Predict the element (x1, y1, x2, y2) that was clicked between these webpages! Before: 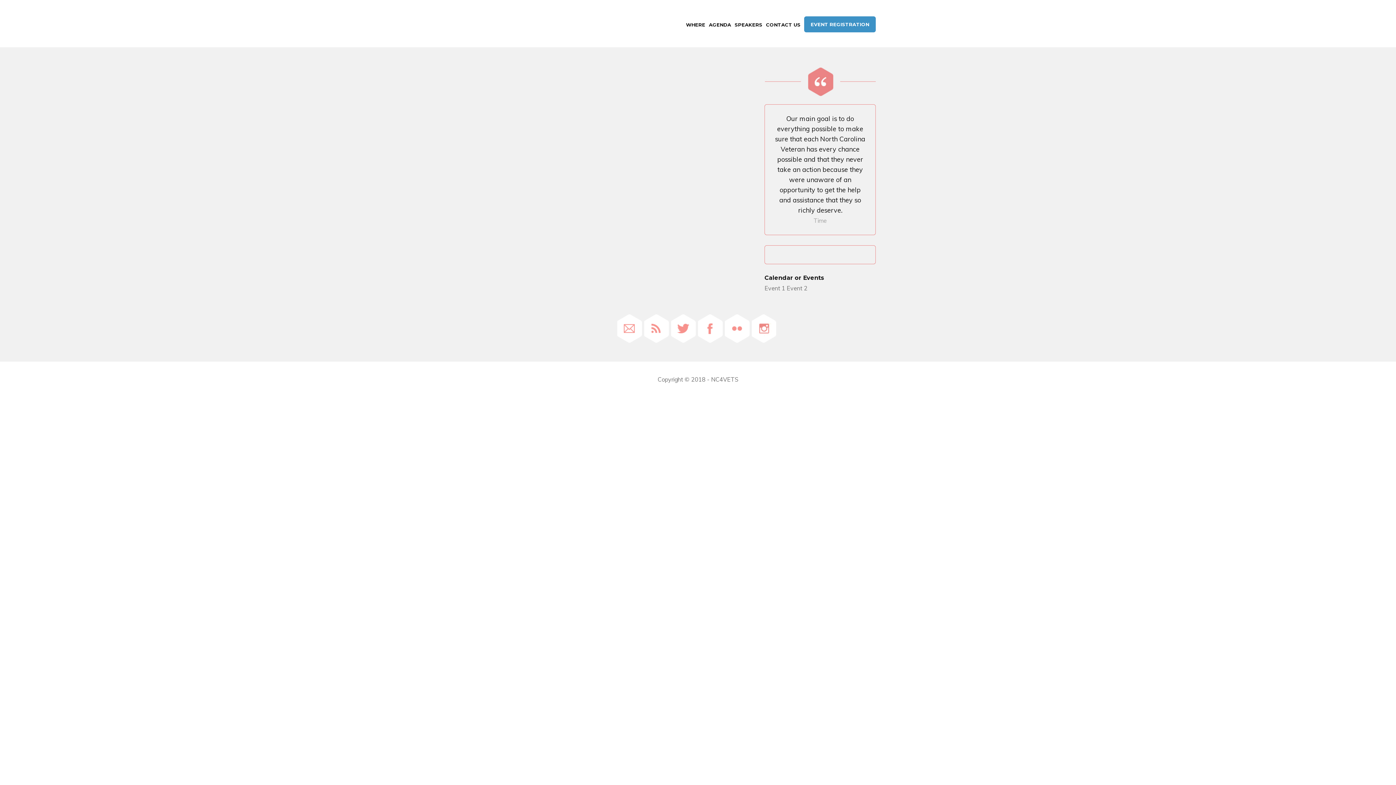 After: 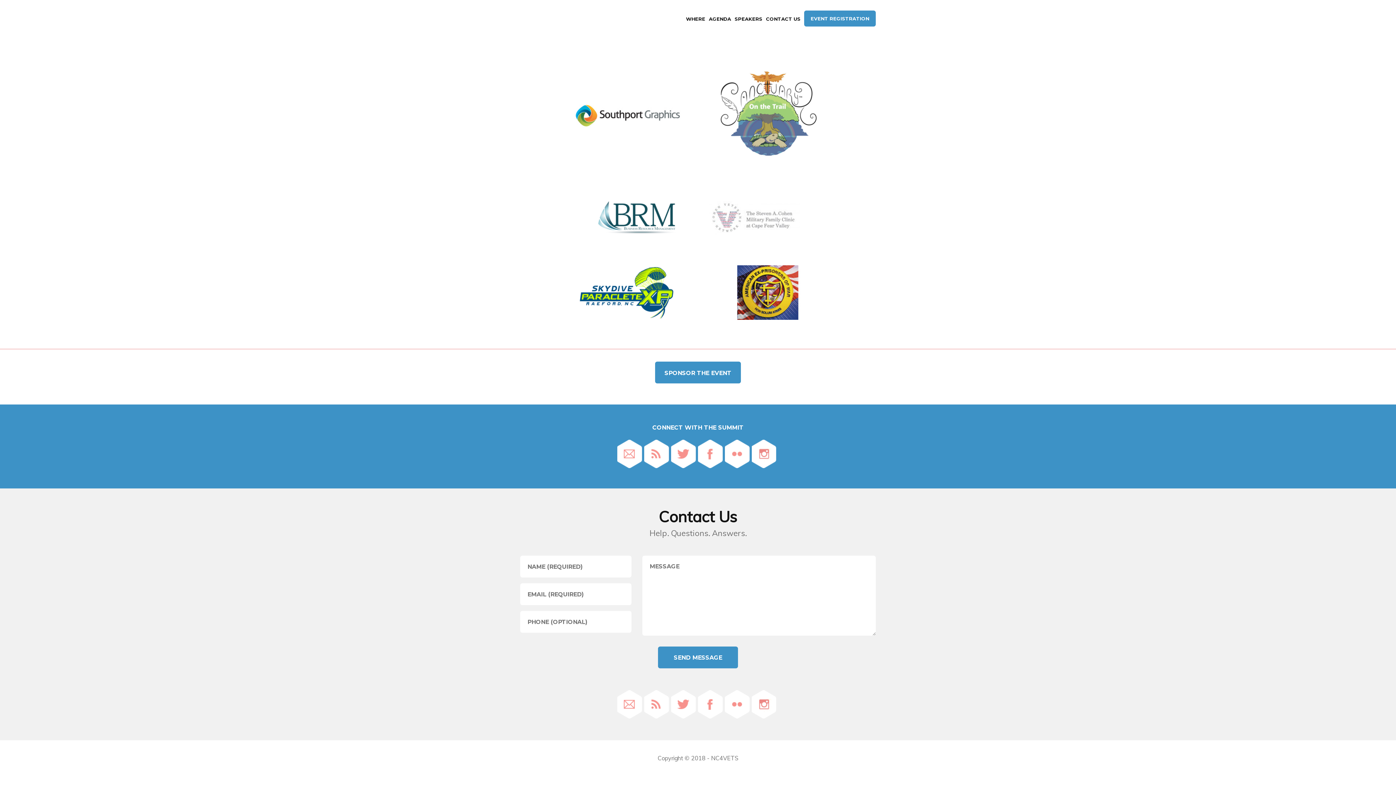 Action: label: CONTACT US bbox: (766, 21, 800, 27)